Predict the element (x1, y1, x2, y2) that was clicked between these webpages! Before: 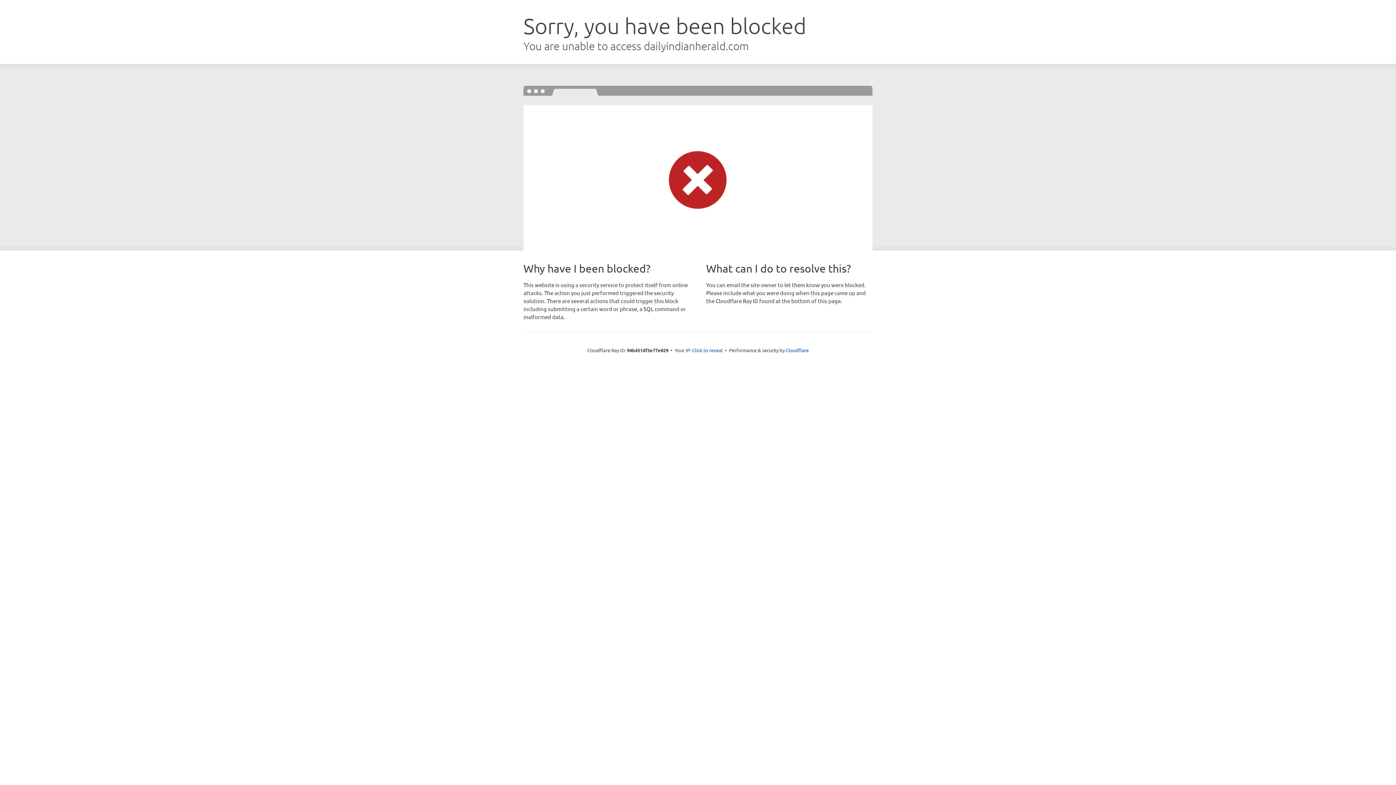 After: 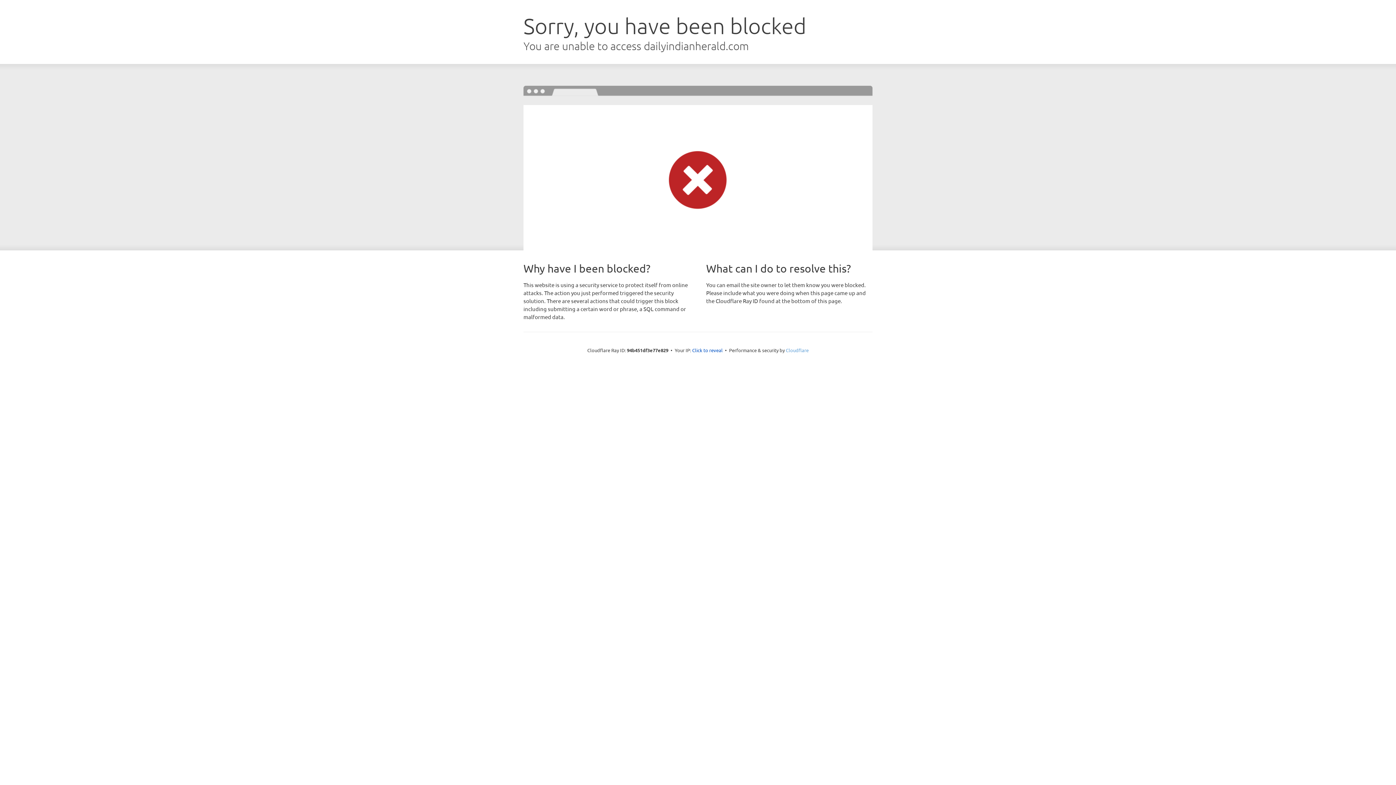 Action: bbox: (786, 347, 808, 353) label: Cloudflare